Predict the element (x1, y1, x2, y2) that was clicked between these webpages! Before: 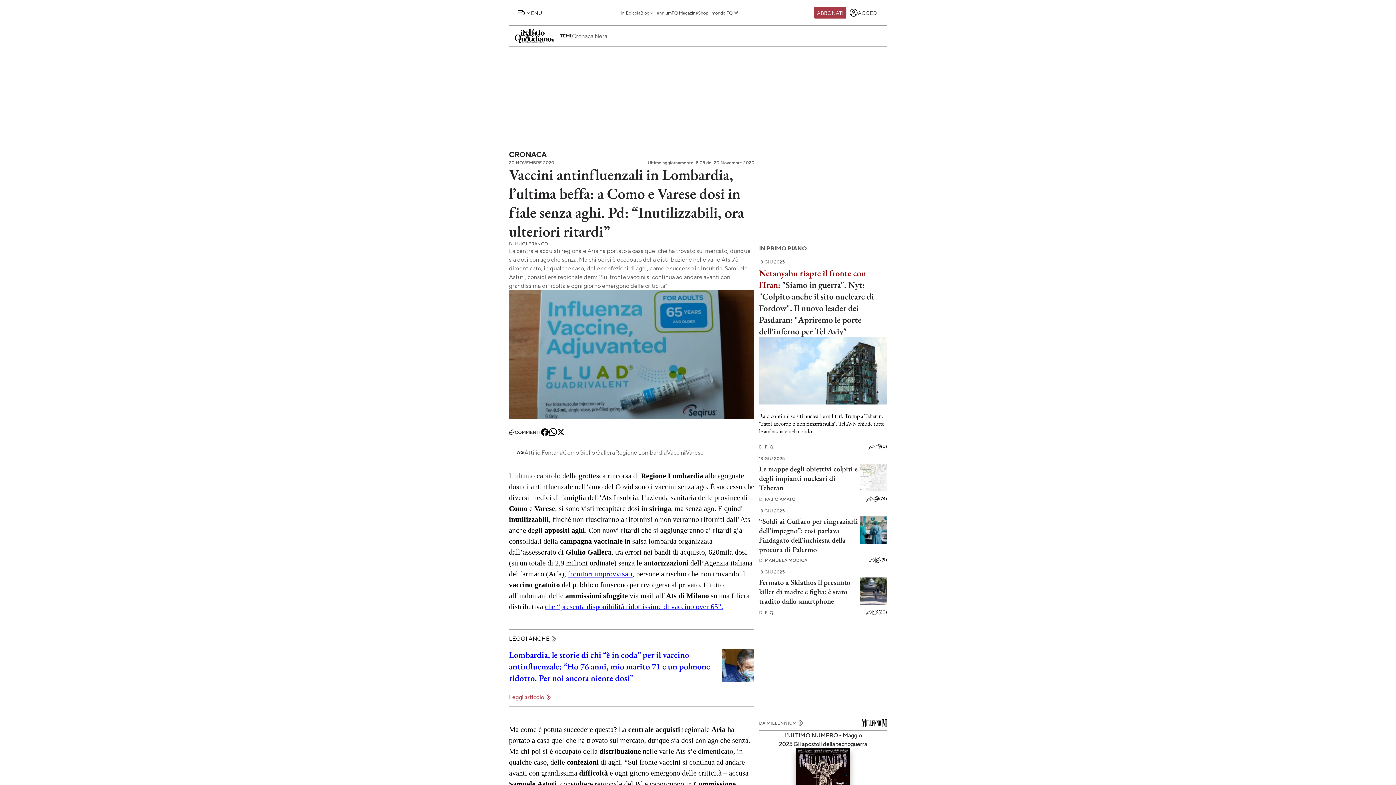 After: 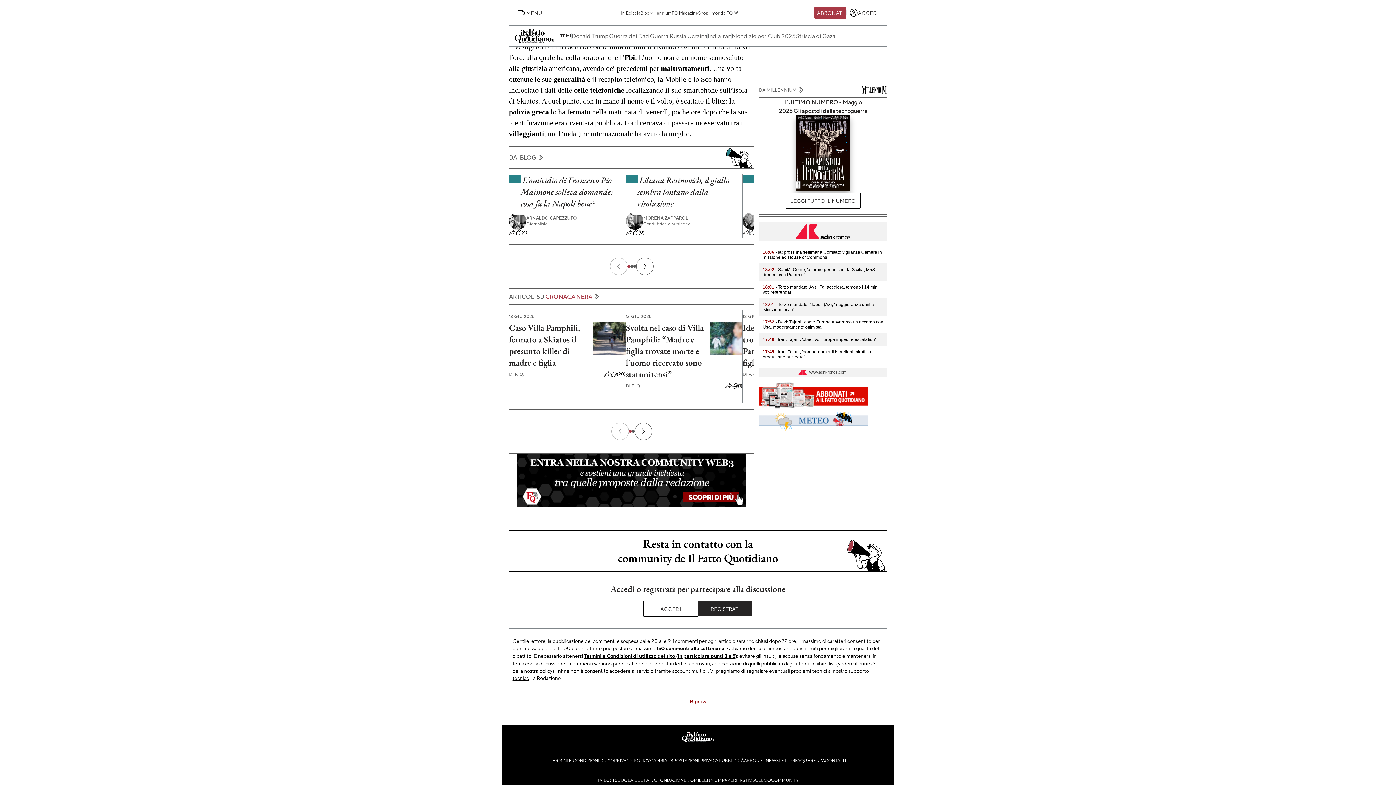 Action: label: (20) bbox: (872, 609, 887, 615)